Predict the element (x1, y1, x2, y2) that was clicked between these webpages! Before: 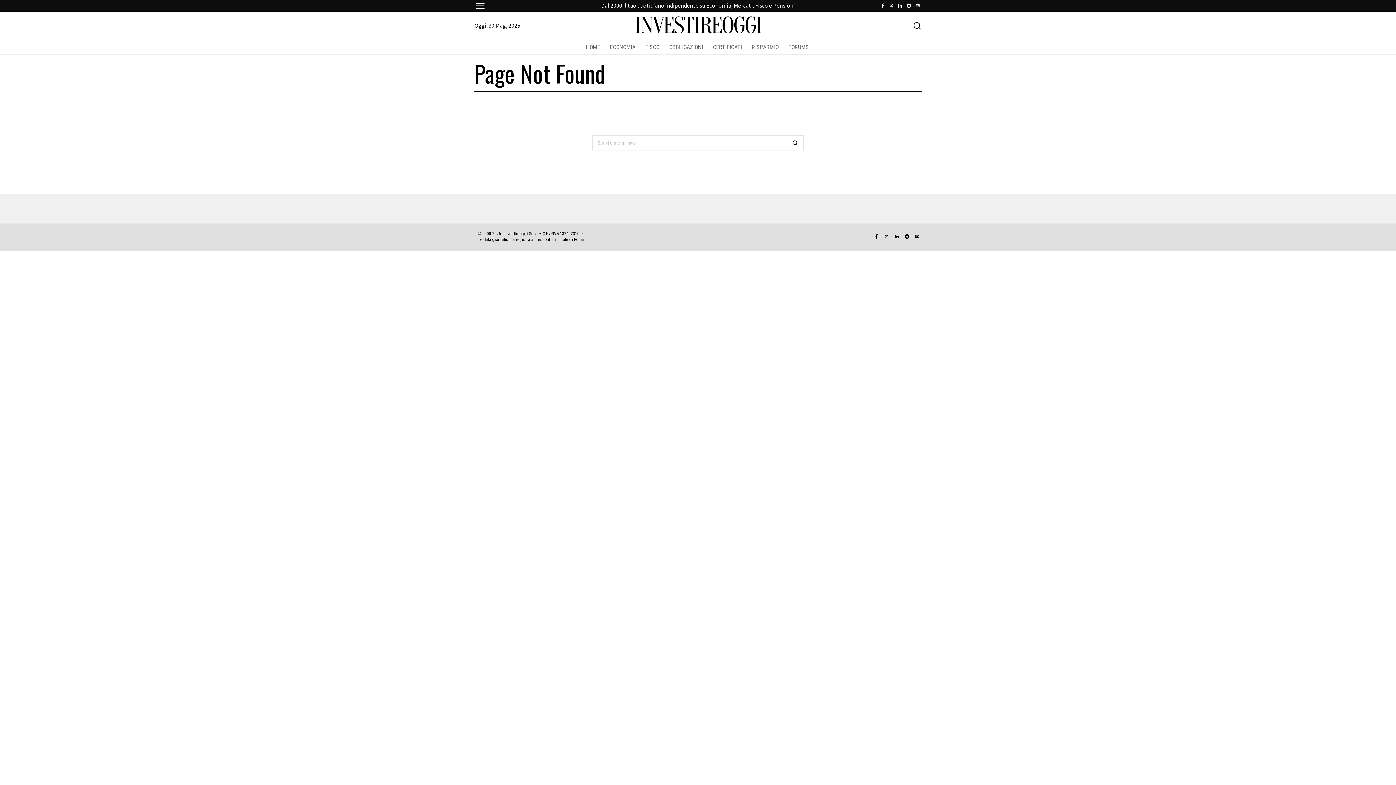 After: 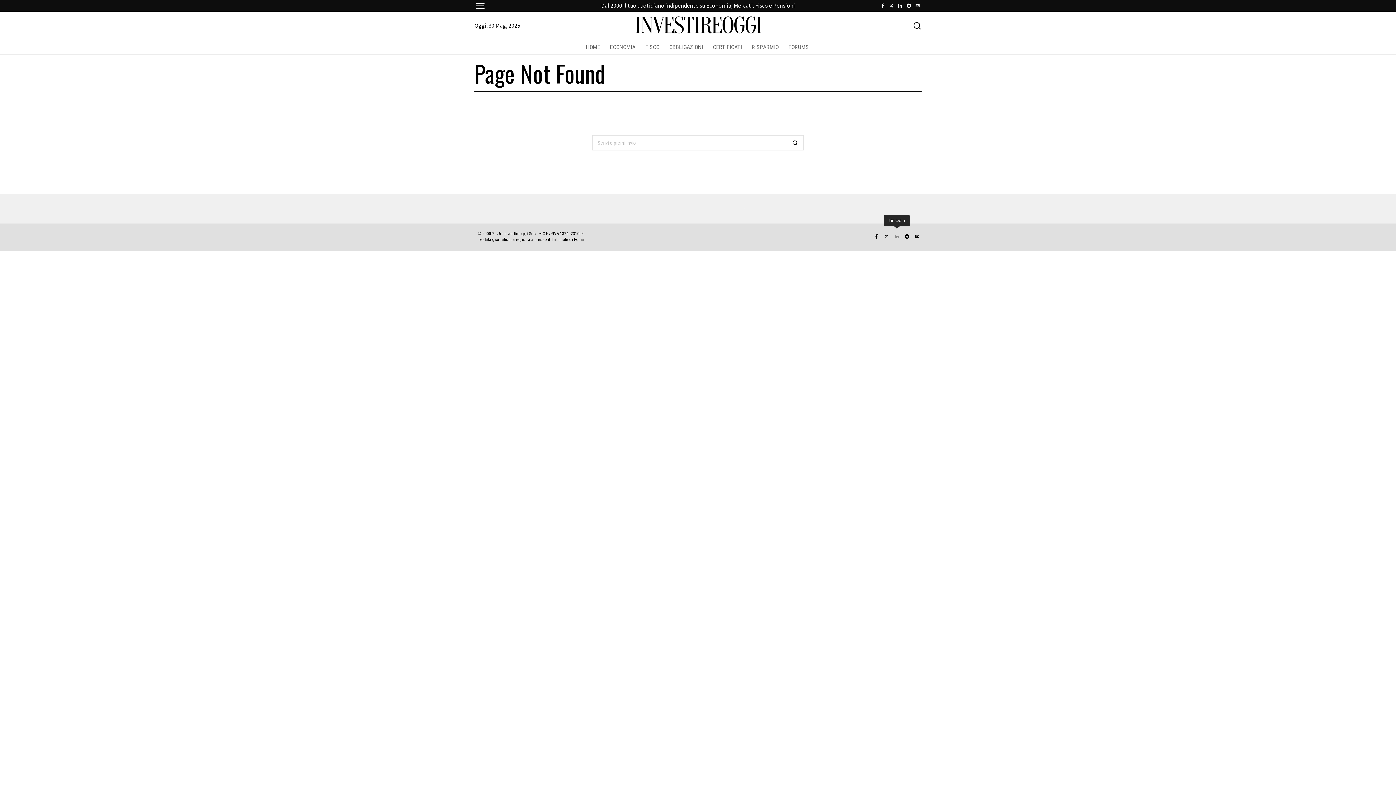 Action: label: Linkedin bbox: (892, 232, 901, 241)